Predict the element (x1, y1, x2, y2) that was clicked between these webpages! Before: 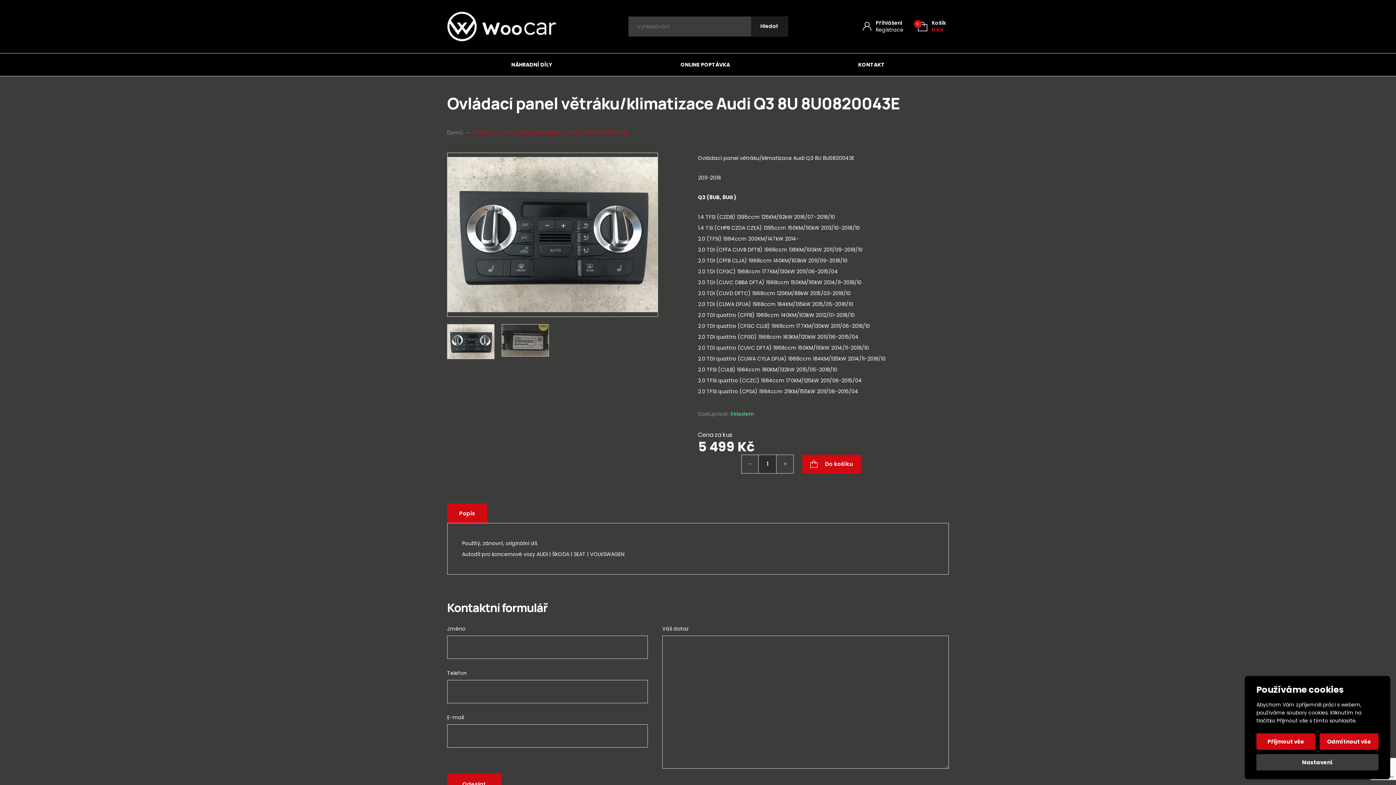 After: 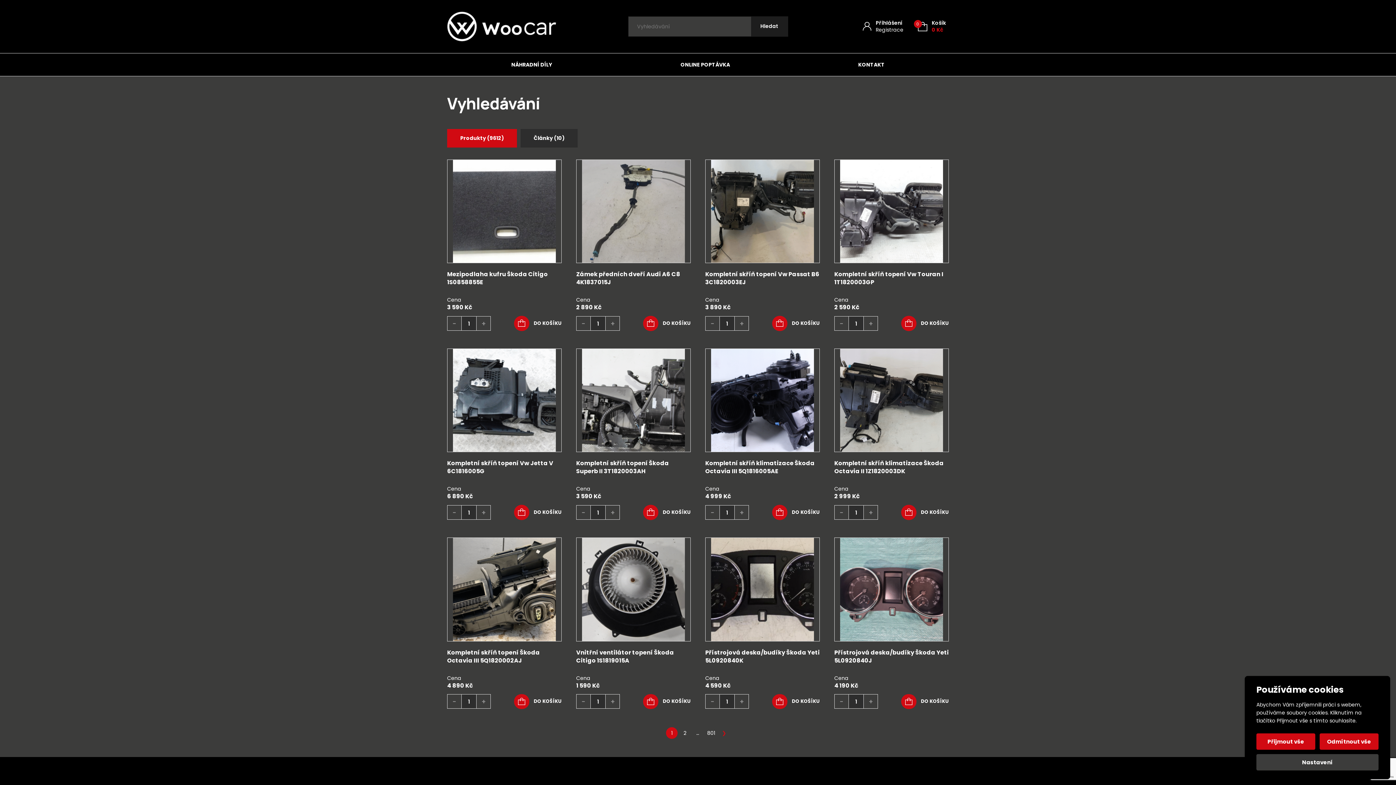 Action: bbox: (751, 16, 788, 36) label: Hledat